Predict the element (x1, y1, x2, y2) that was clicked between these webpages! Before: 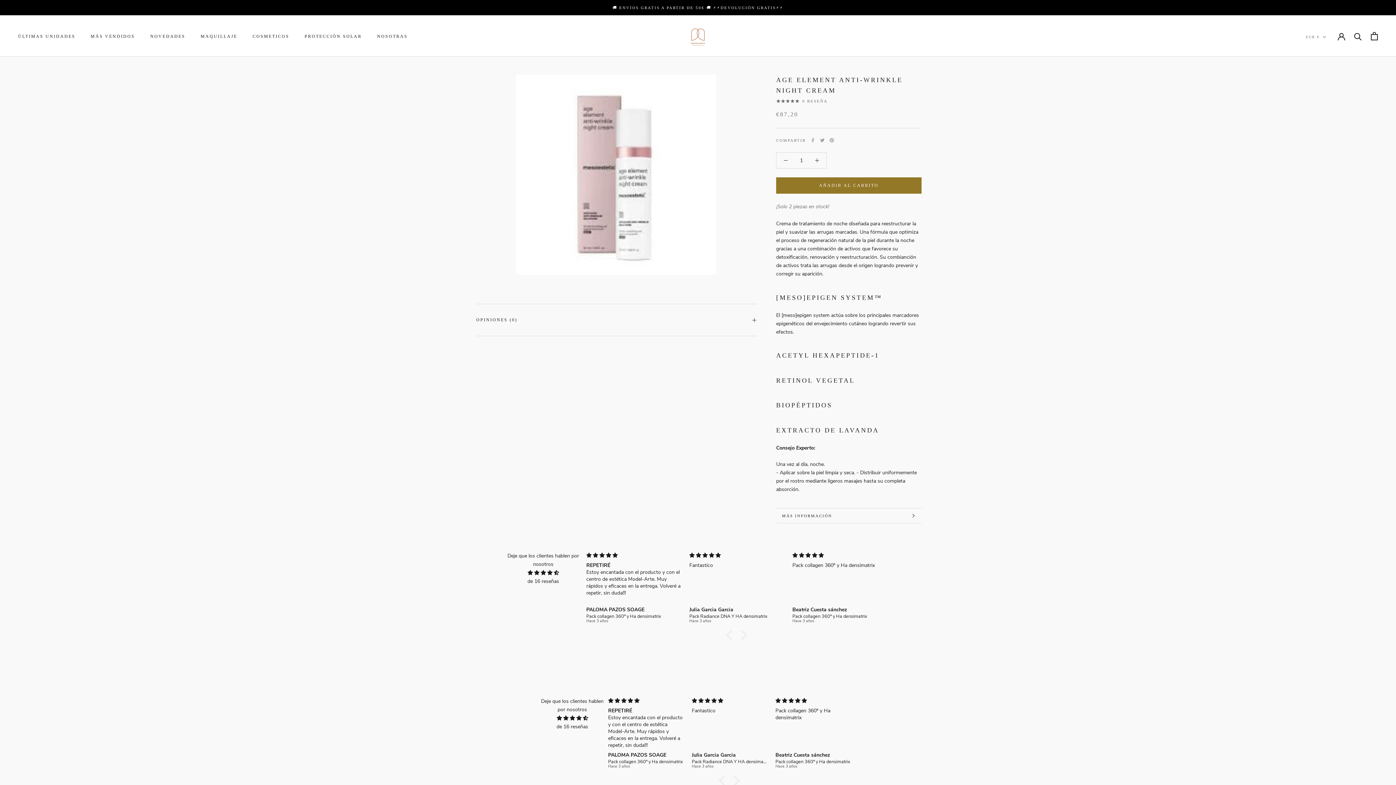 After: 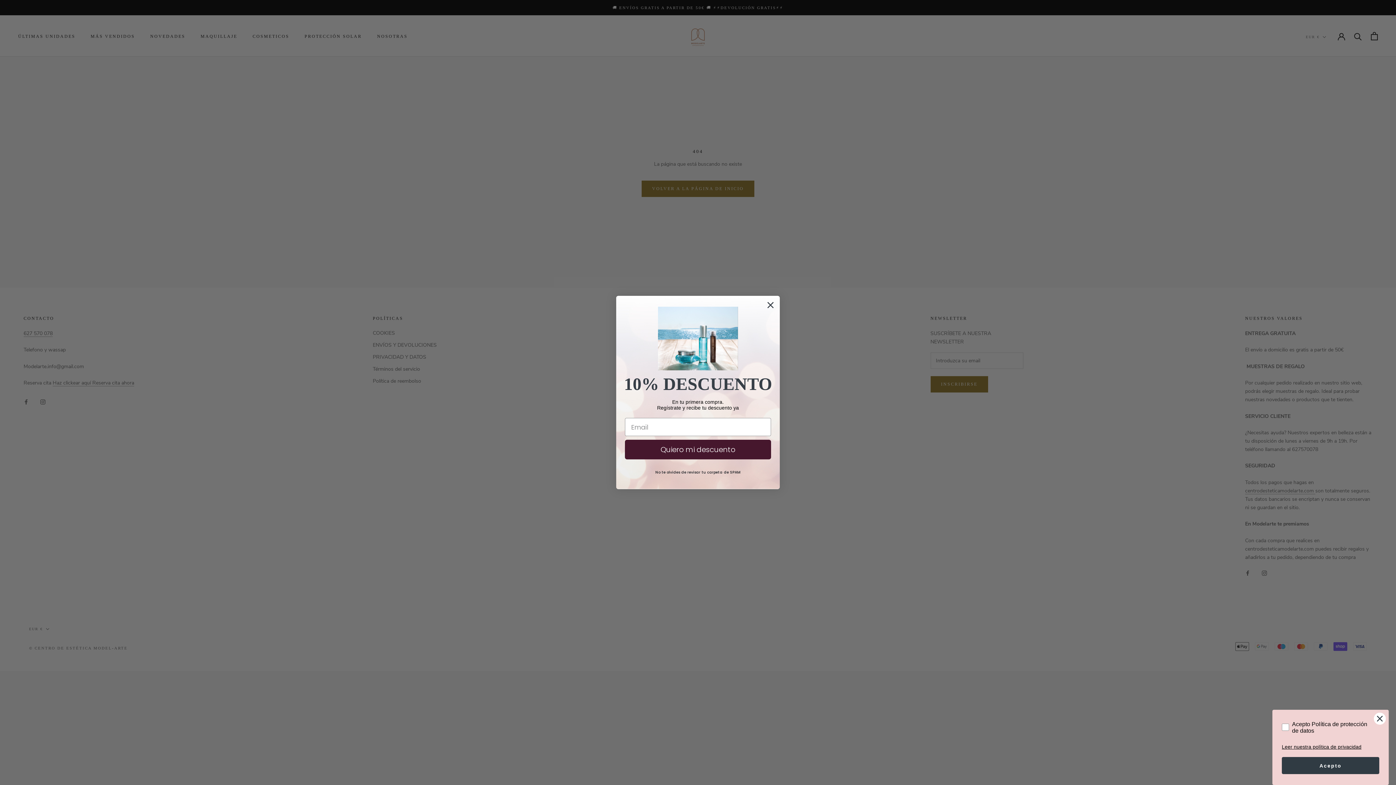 Action: bbox: (586, 613, 680, 619) label: Pack collagen 360º y Ha densimatrix